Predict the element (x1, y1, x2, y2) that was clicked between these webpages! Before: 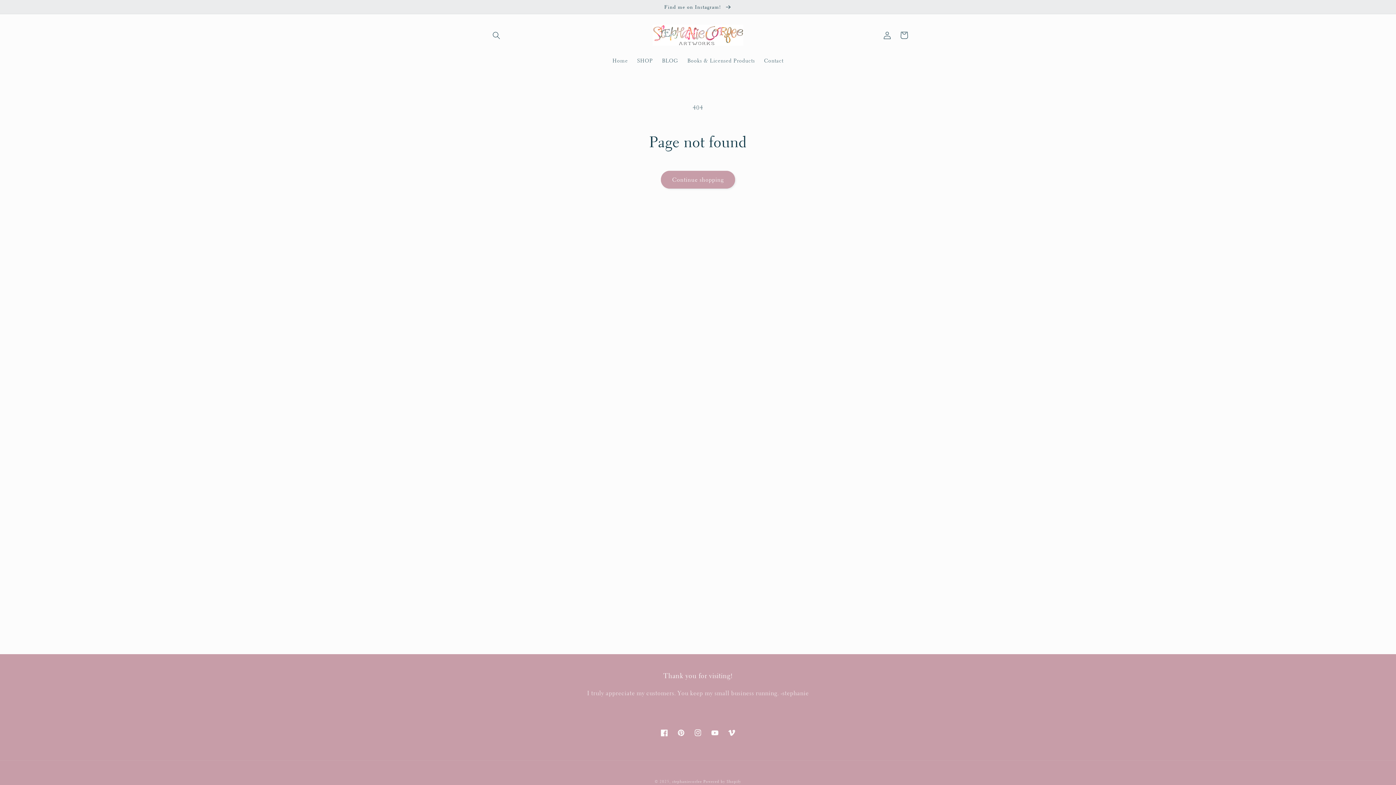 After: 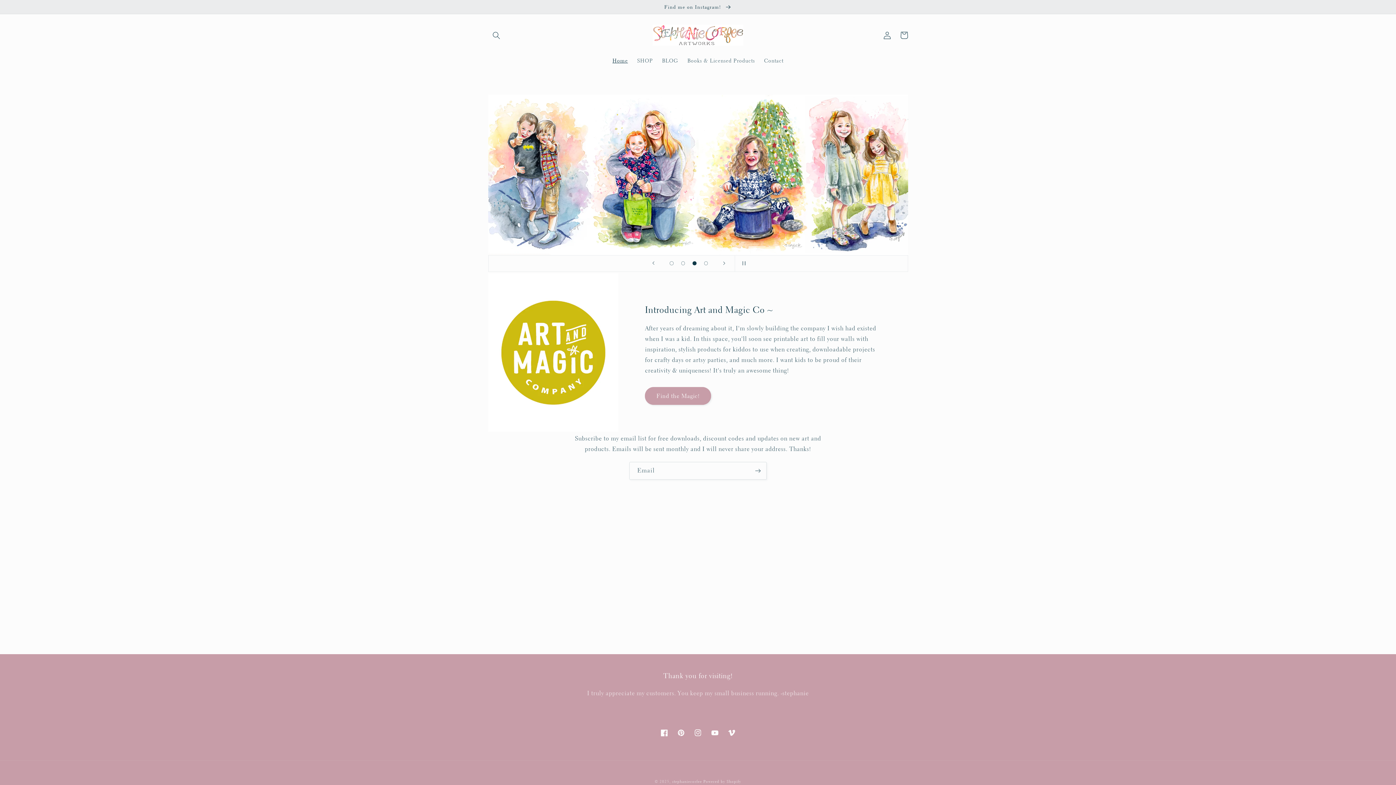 Action: bbox: (672, 779, 702, 784) label: stephaniecorfee